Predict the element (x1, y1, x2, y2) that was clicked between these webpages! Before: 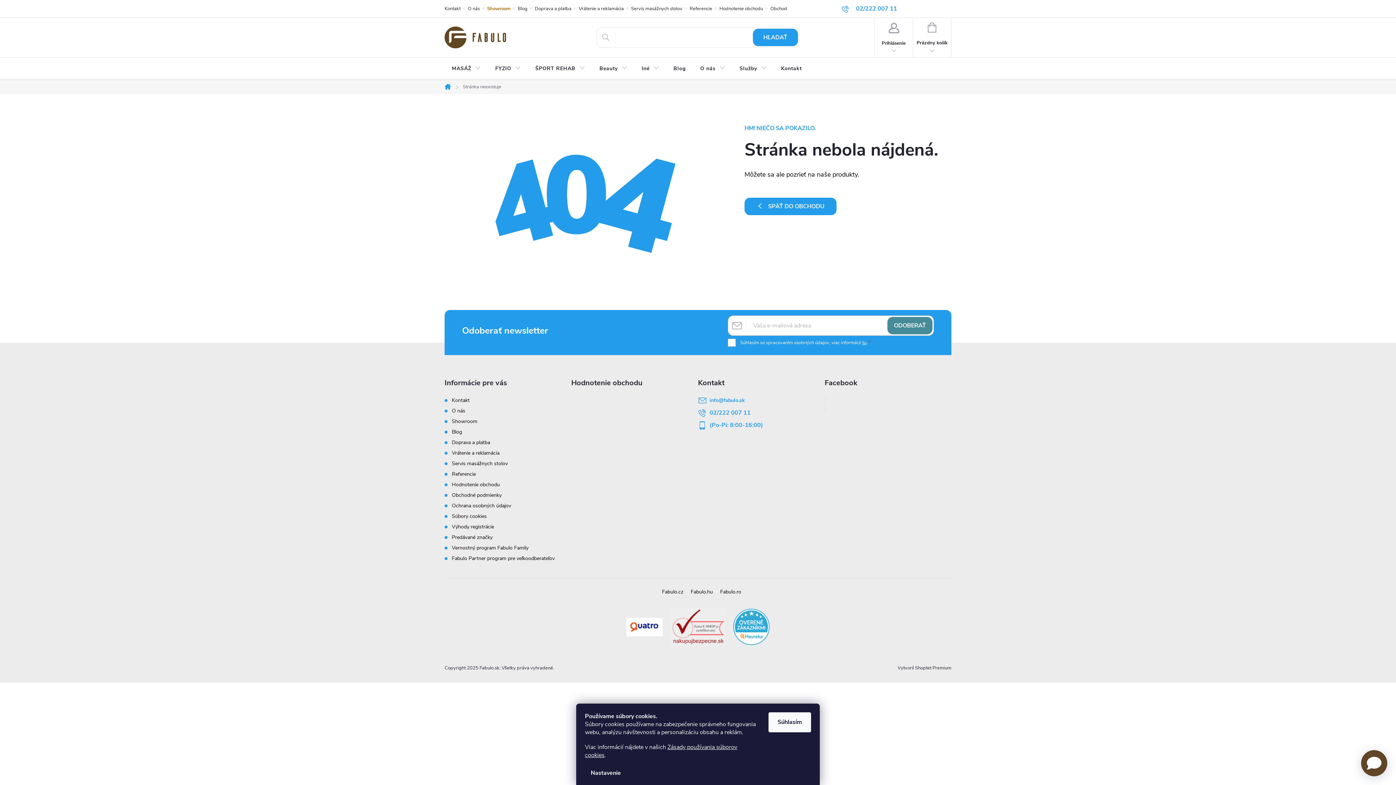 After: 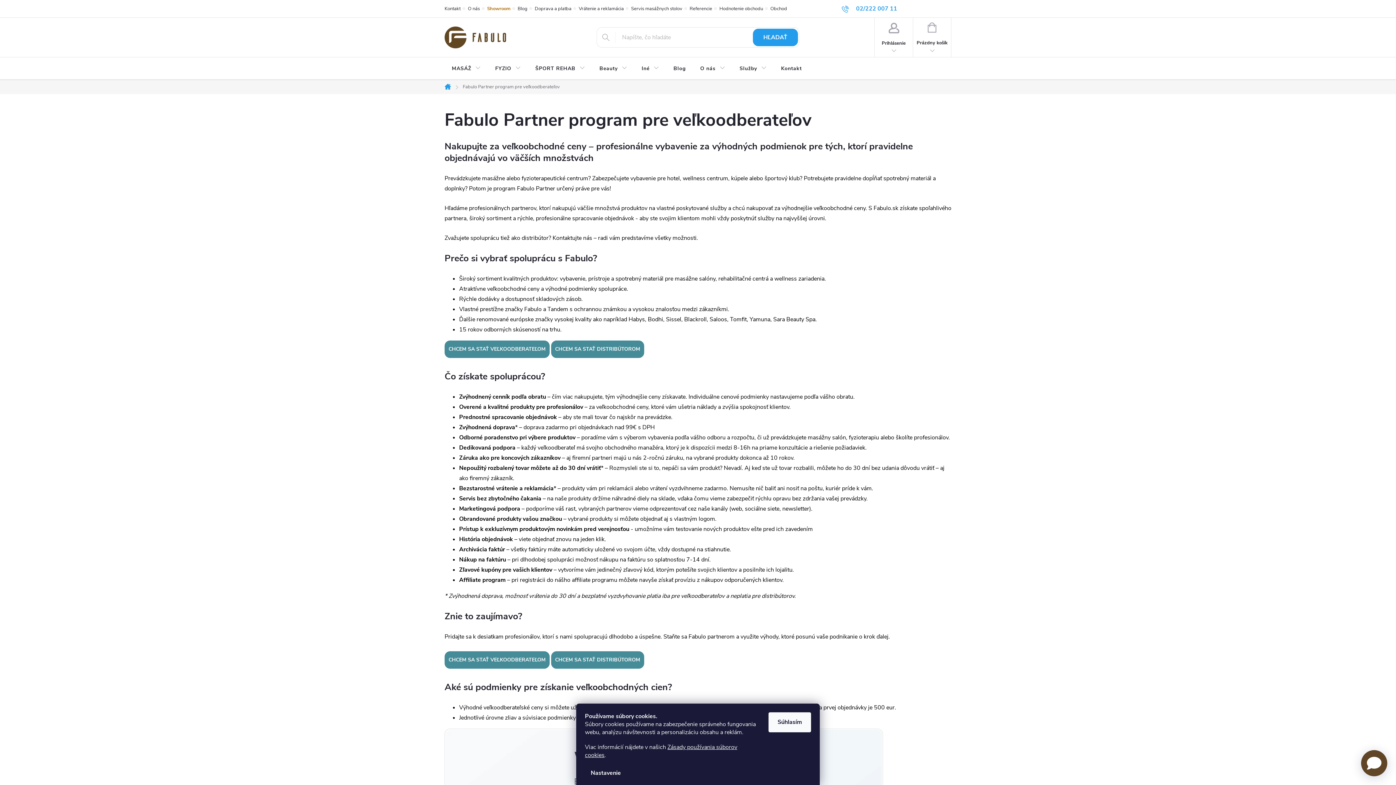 Action: label: Fabulo Partner program pre veľkoodberateľov bbox: (452, 555, 554, 562)